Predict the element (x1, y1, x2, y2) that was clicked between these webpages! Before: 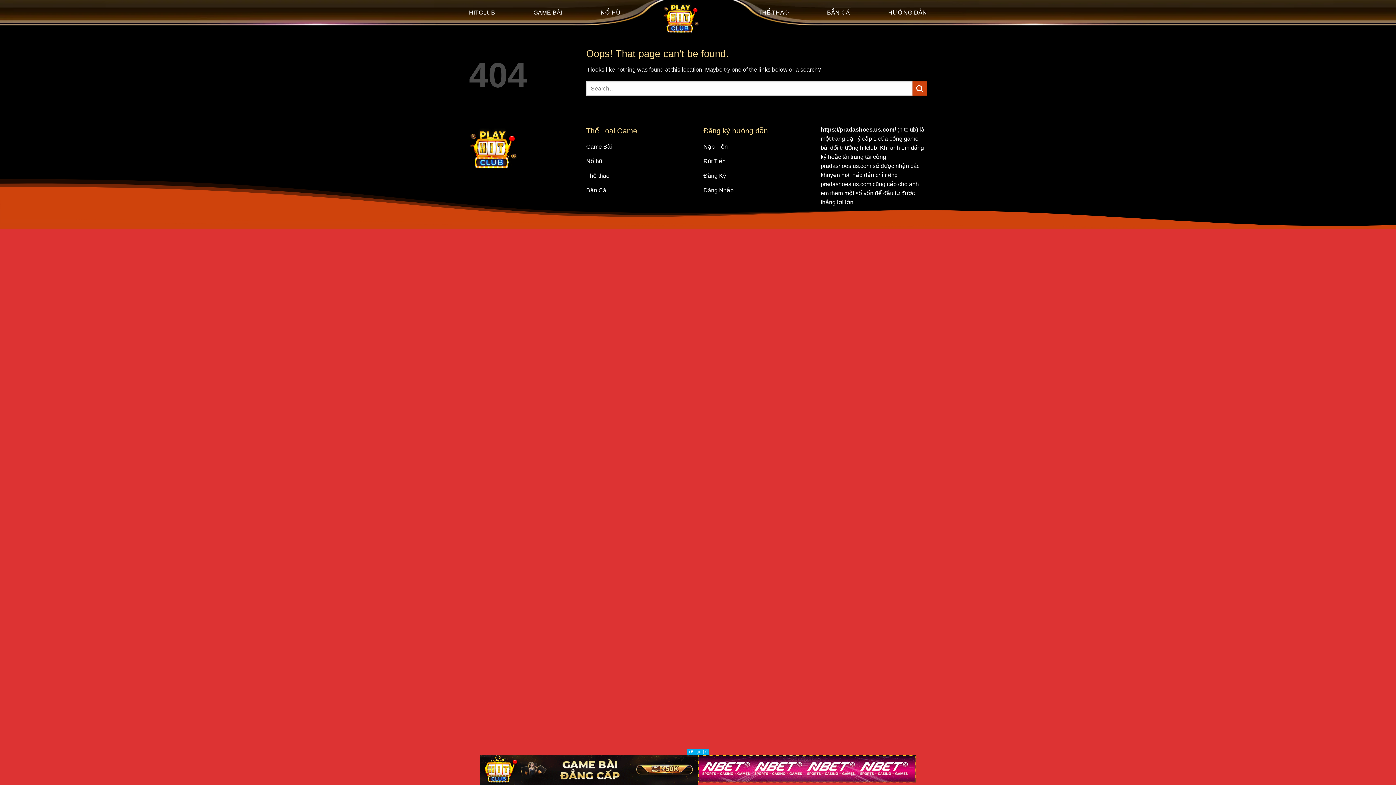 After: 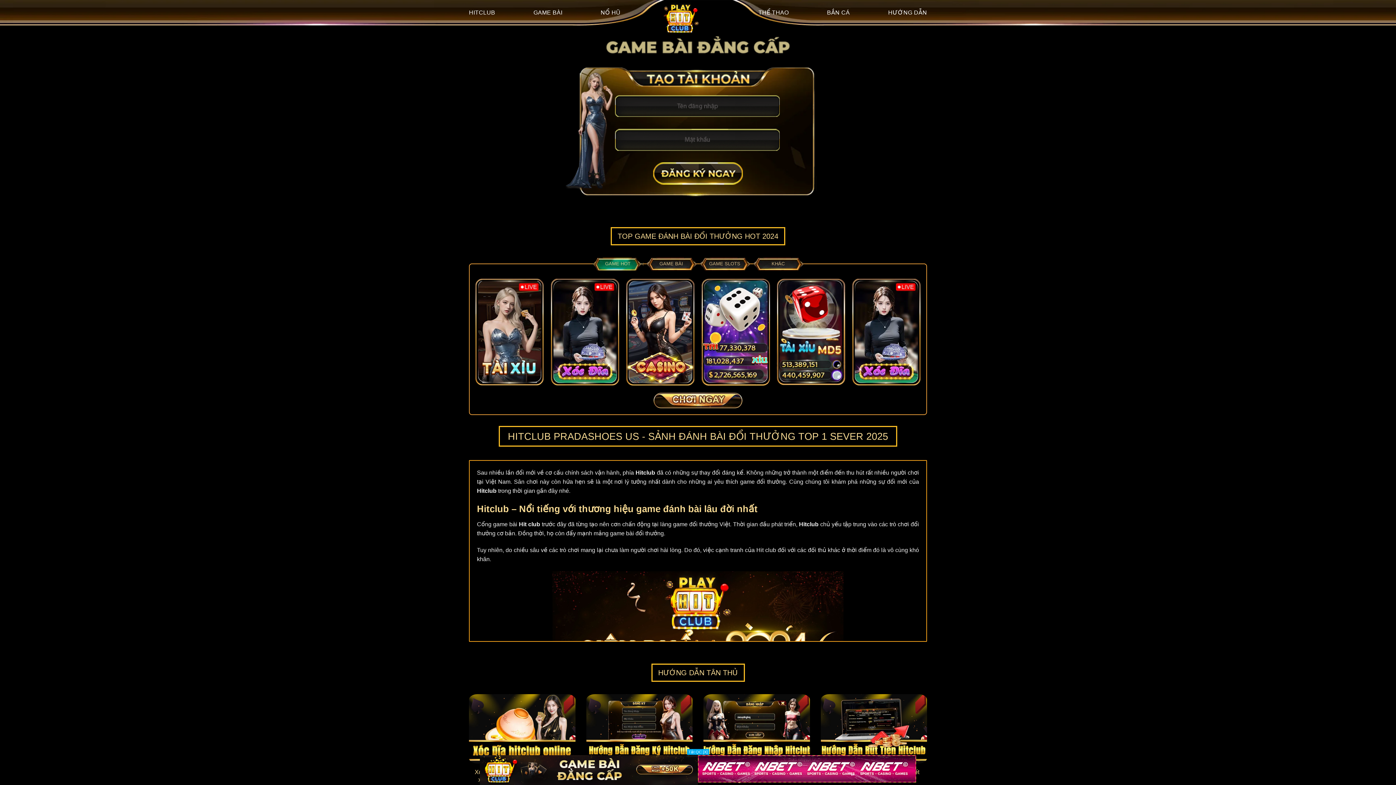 Action: bbox: (469, 6, 495, 19) label: HITCLUB